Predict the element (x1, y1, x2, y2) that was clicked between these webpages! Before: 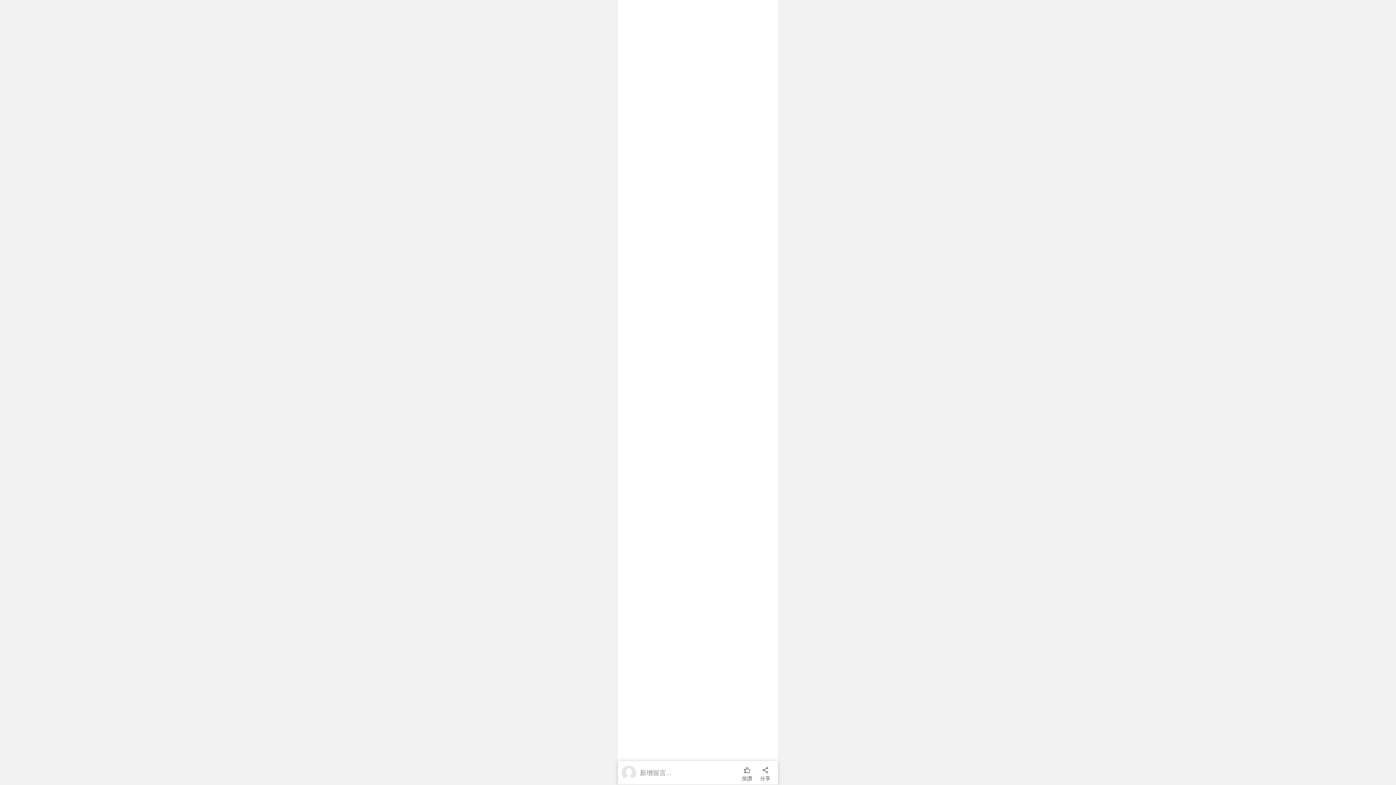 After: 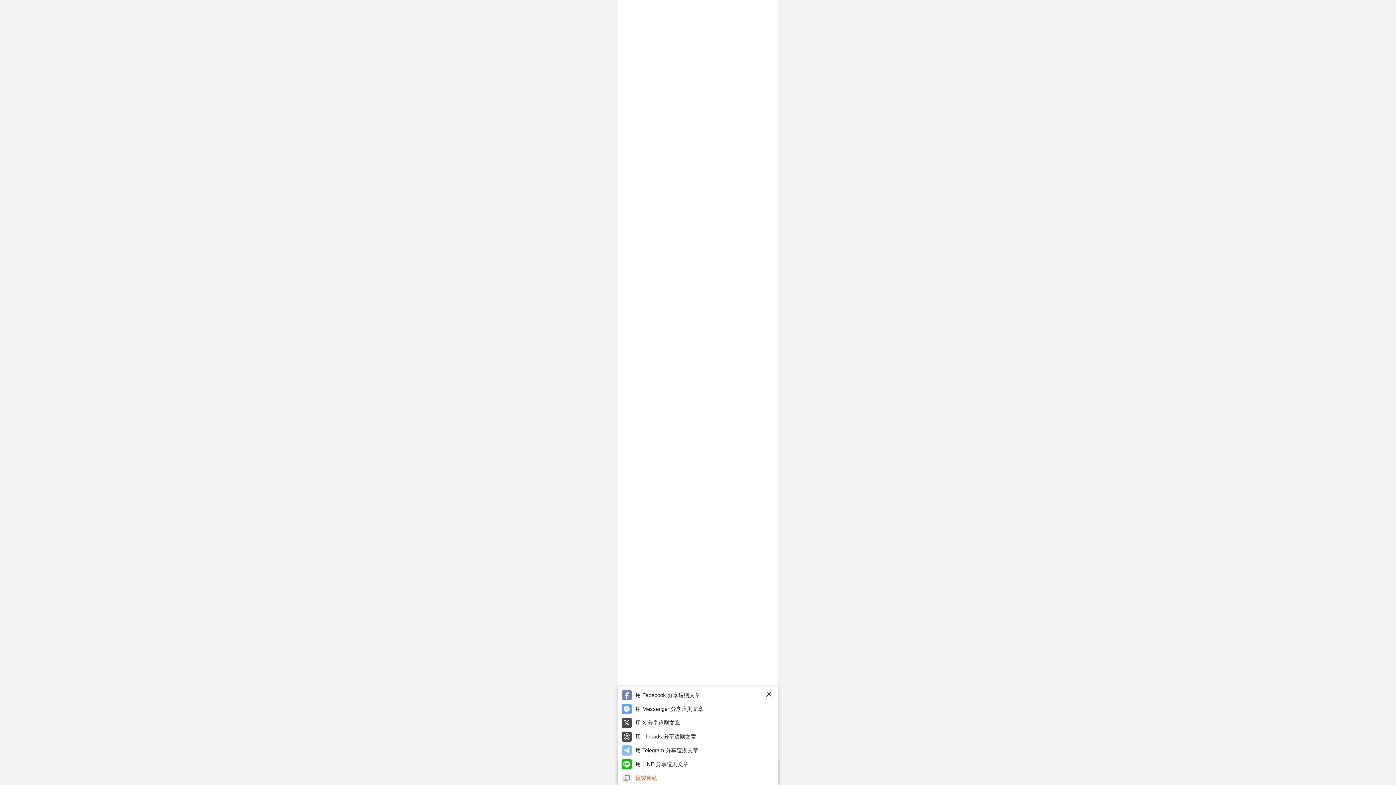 Action: bbox: (756, 761, 774, 785) label: 分享